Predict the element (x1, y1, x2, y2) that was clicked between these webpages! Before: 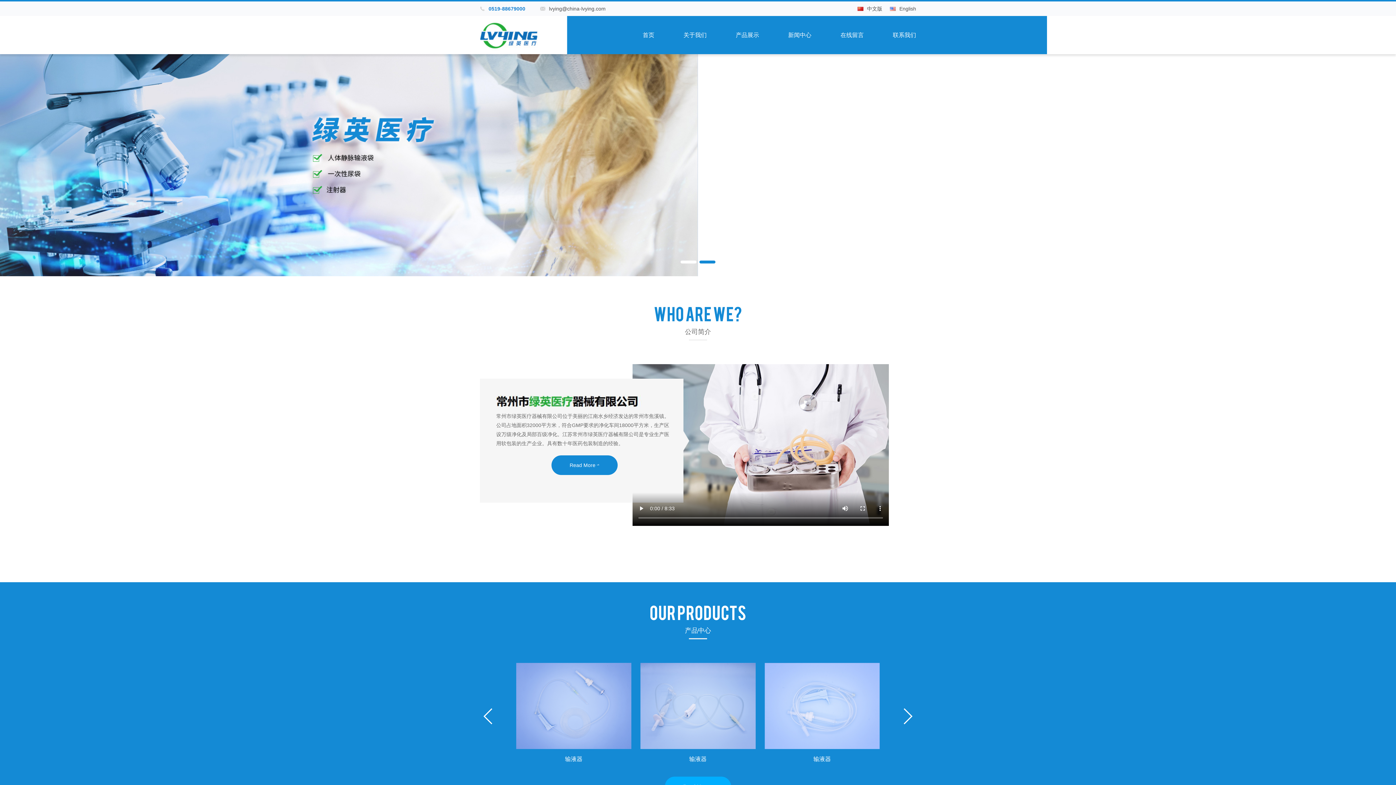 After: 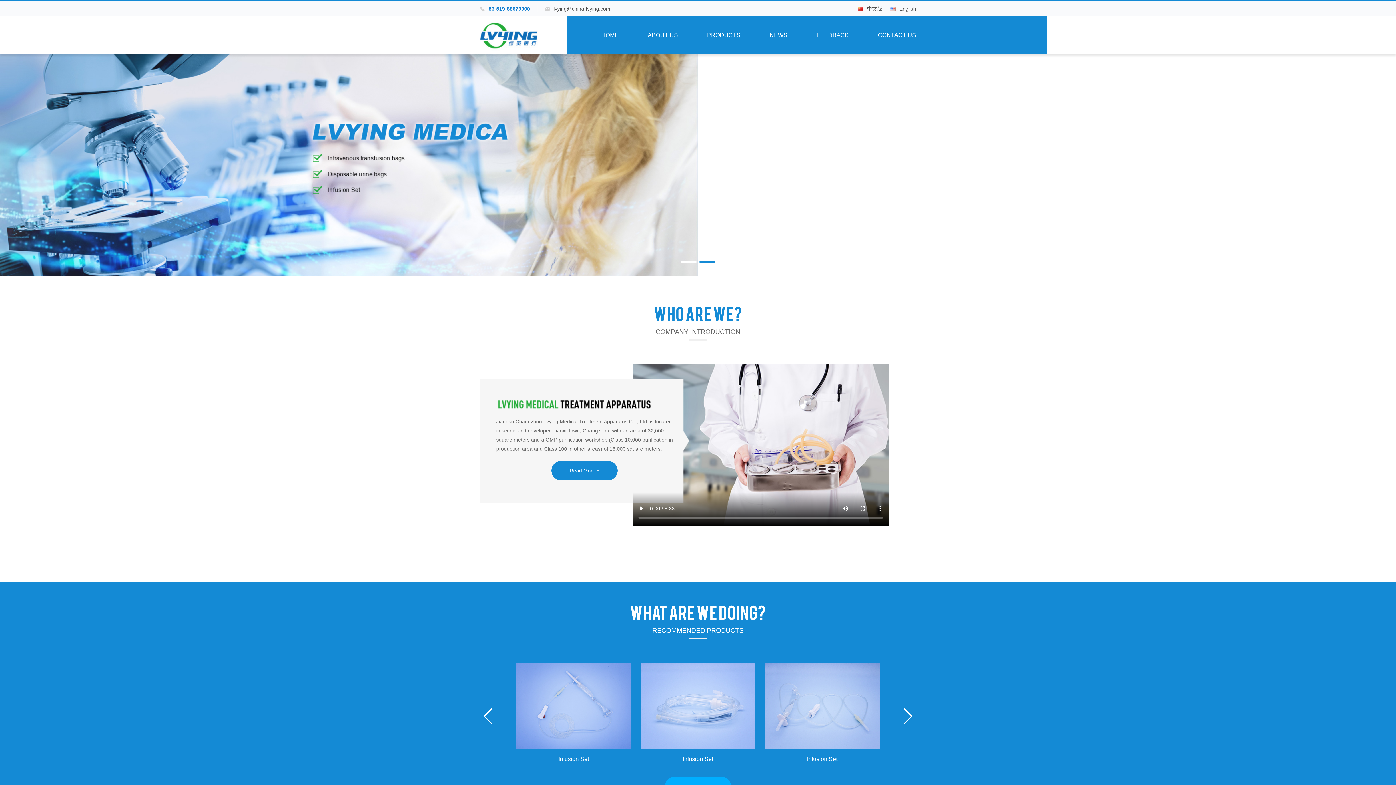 Action: label: English bbox: (899, 5, 916, 12)